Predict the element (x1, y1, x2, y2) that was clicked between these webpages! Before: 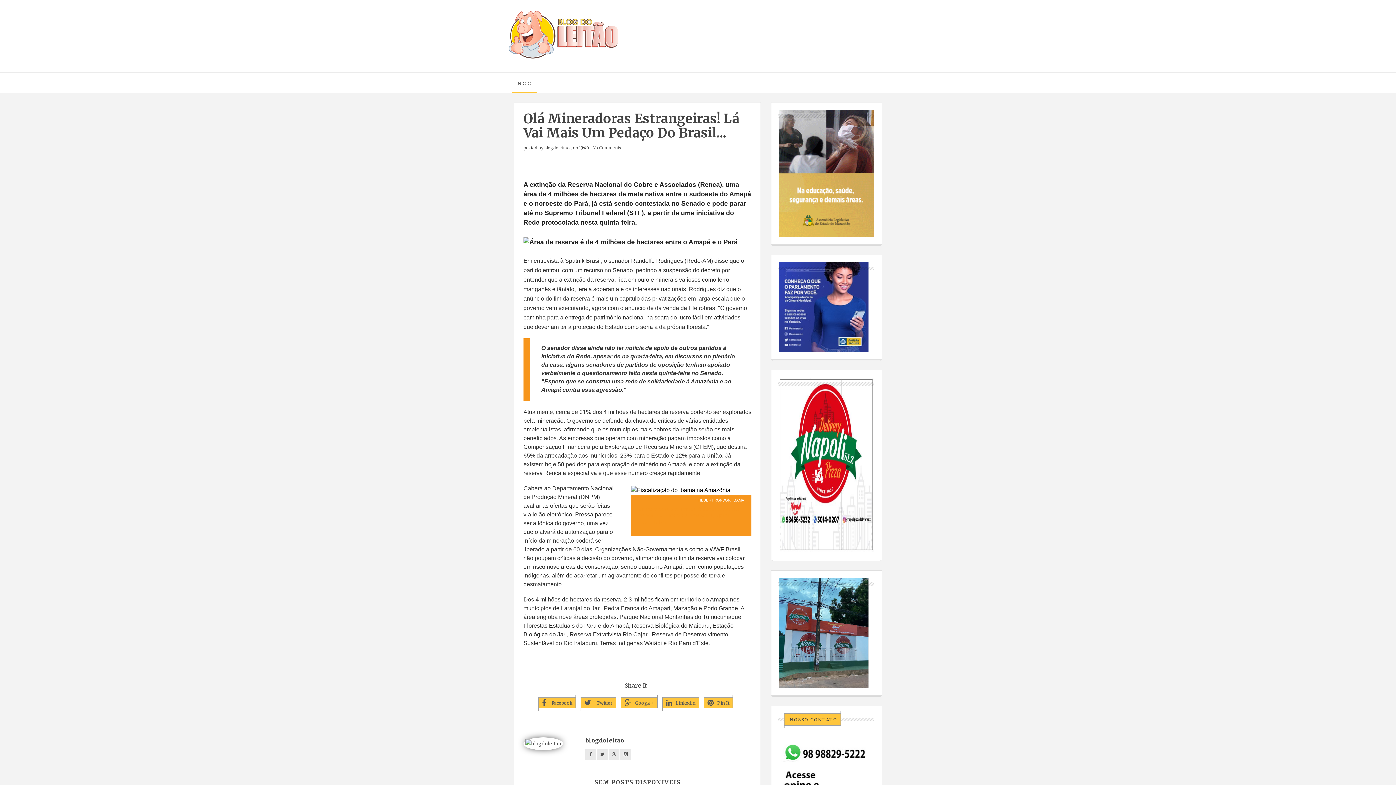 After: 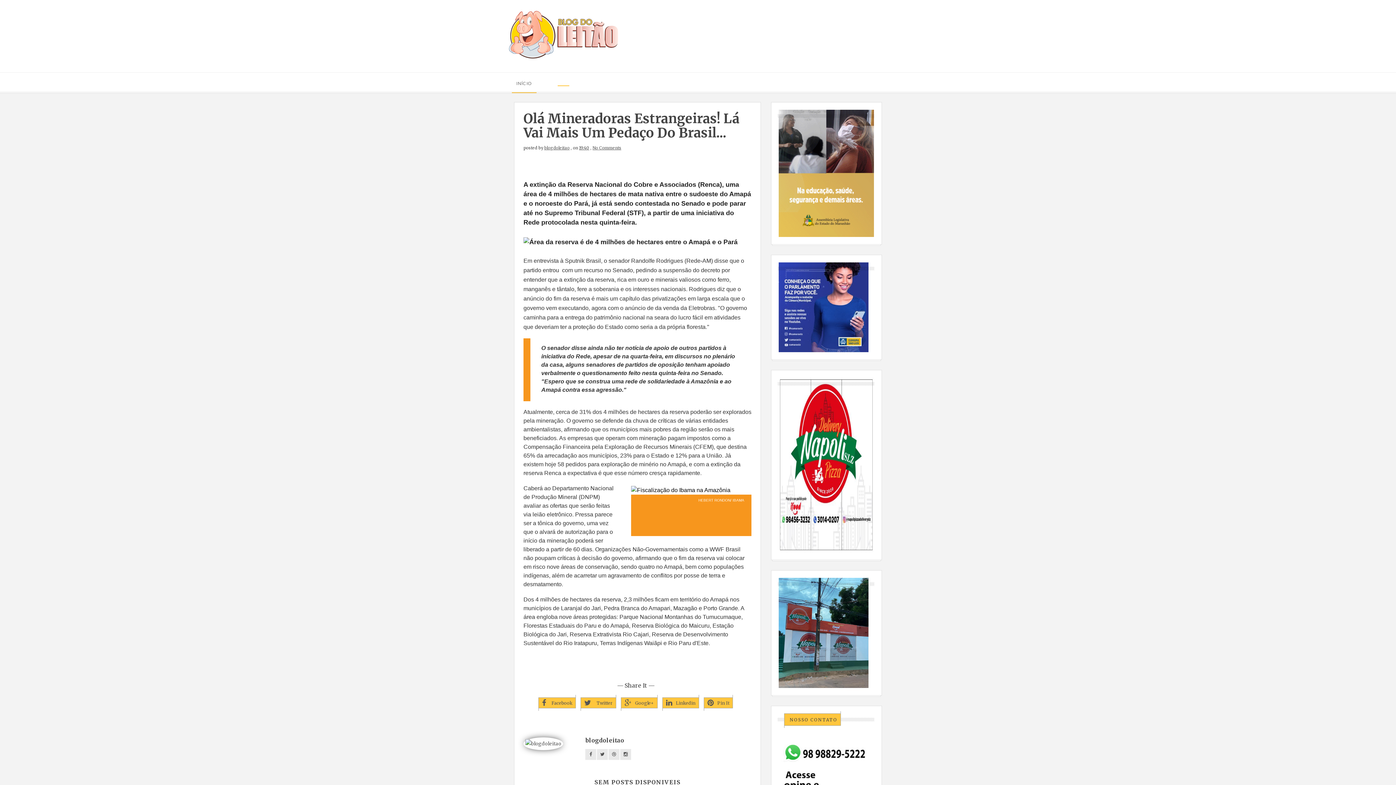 Action: bbox: (556, 72, 570, 85)